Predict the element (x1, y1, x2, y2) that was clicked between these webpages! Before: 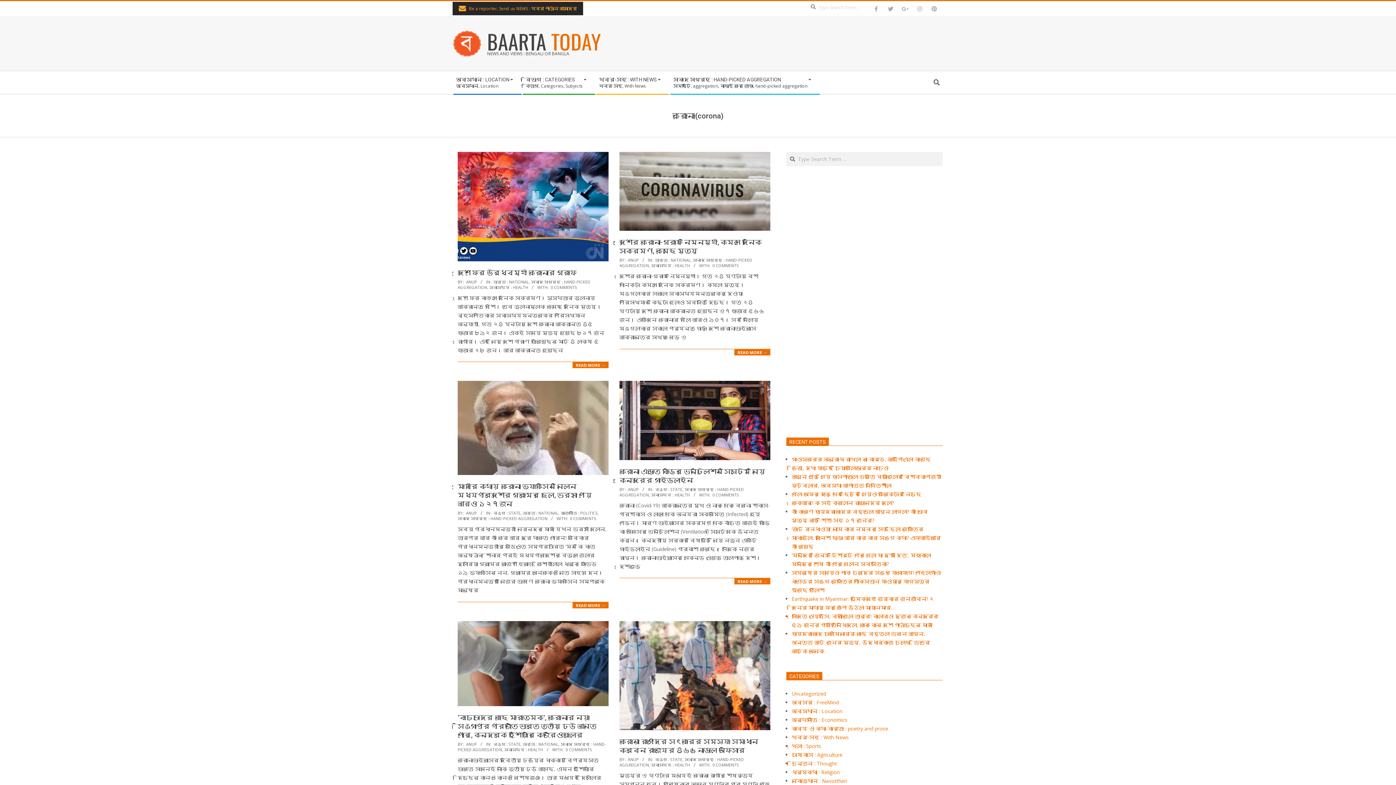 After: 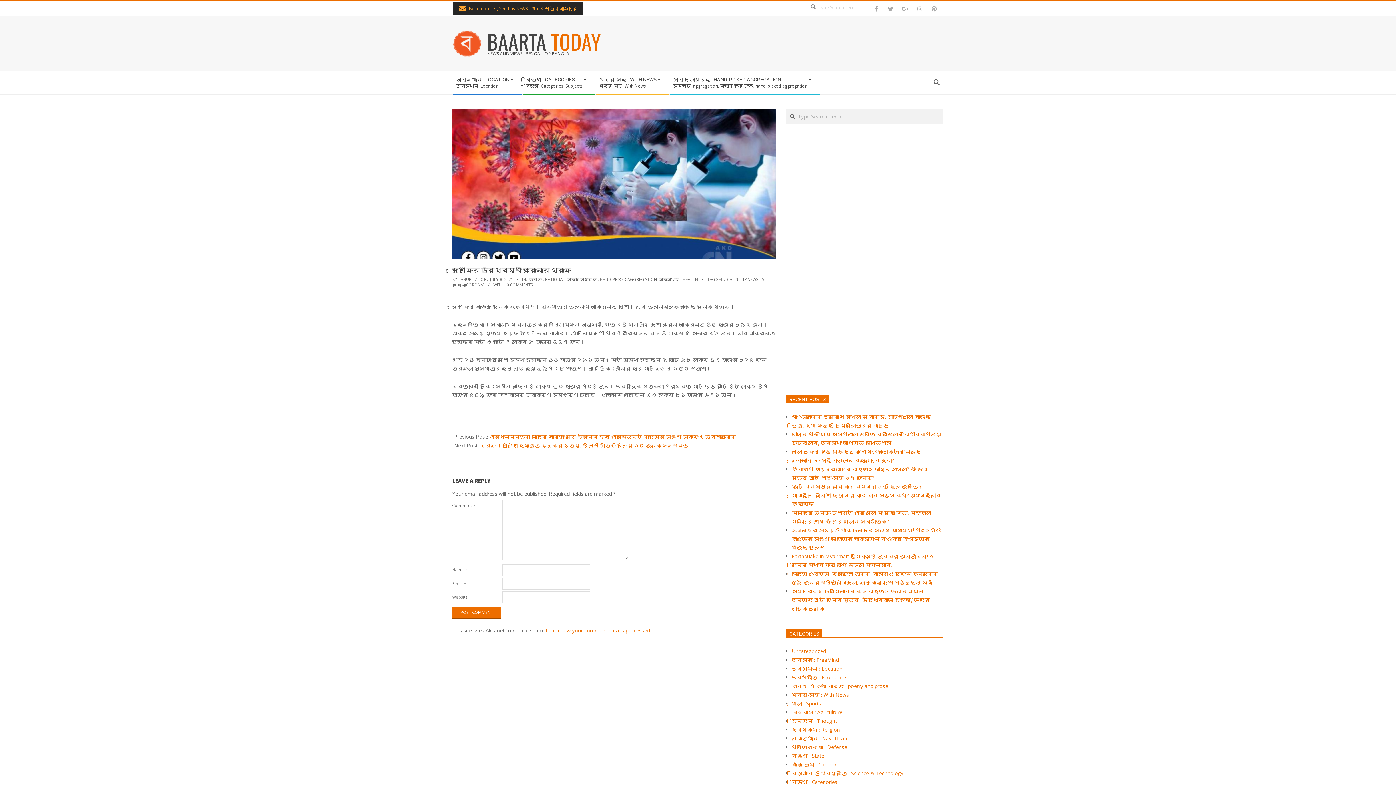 Action: label: দেশে ফের ঊর্ধ্বমূখী করোনার গ্রাফ bbox: (457, 268, 576, 276)